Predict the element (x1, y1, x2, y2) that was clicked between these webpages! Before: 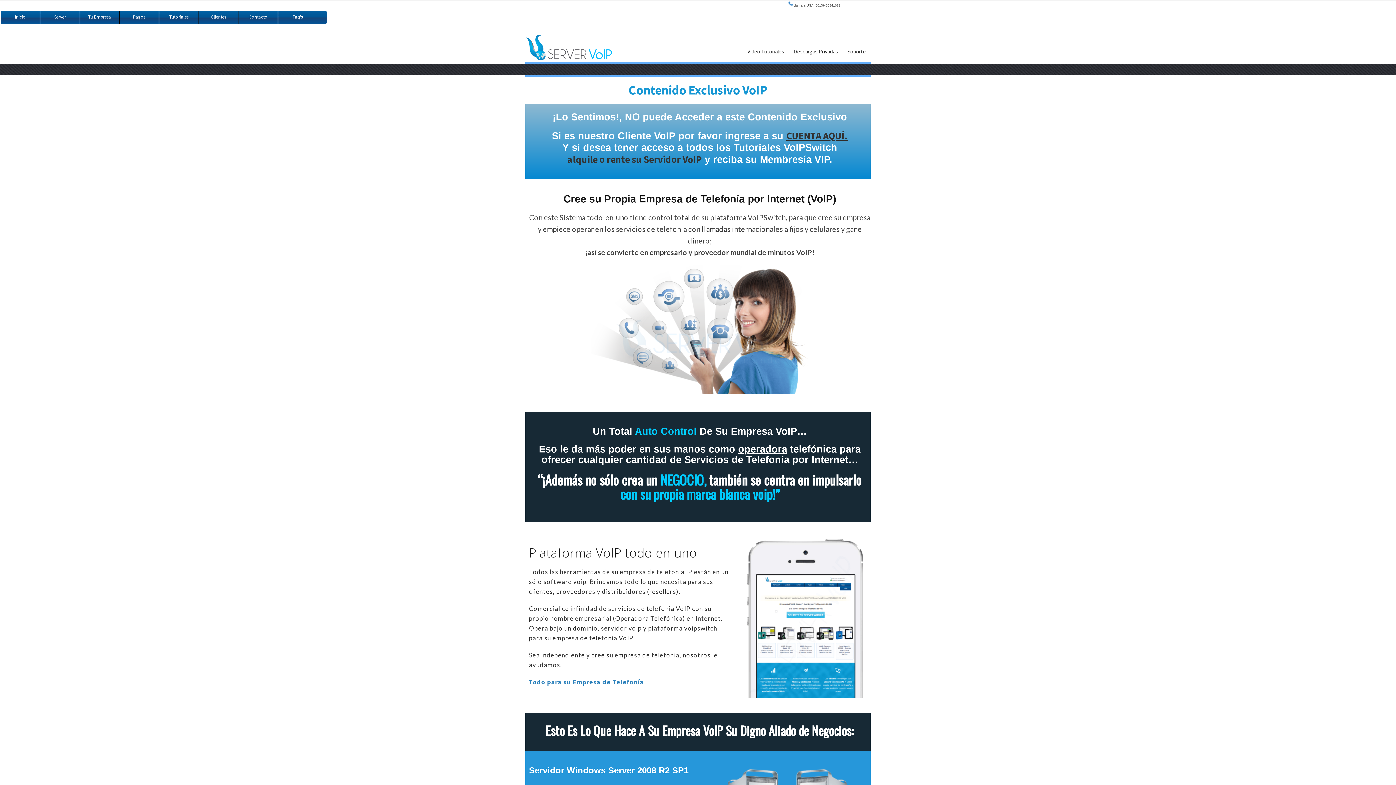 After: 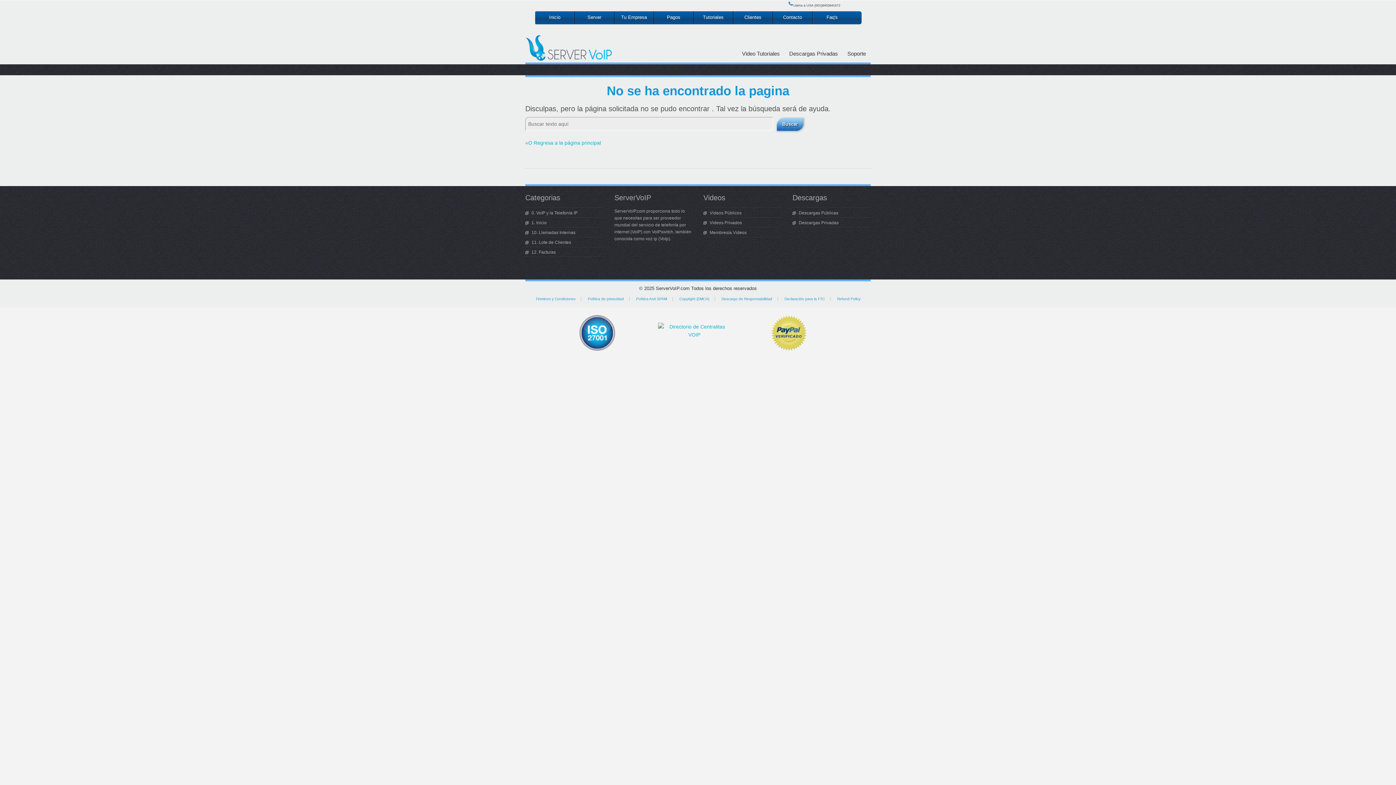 Action: label: CUENTA AQUÍ. bbox: (786, 129, 848, 141)